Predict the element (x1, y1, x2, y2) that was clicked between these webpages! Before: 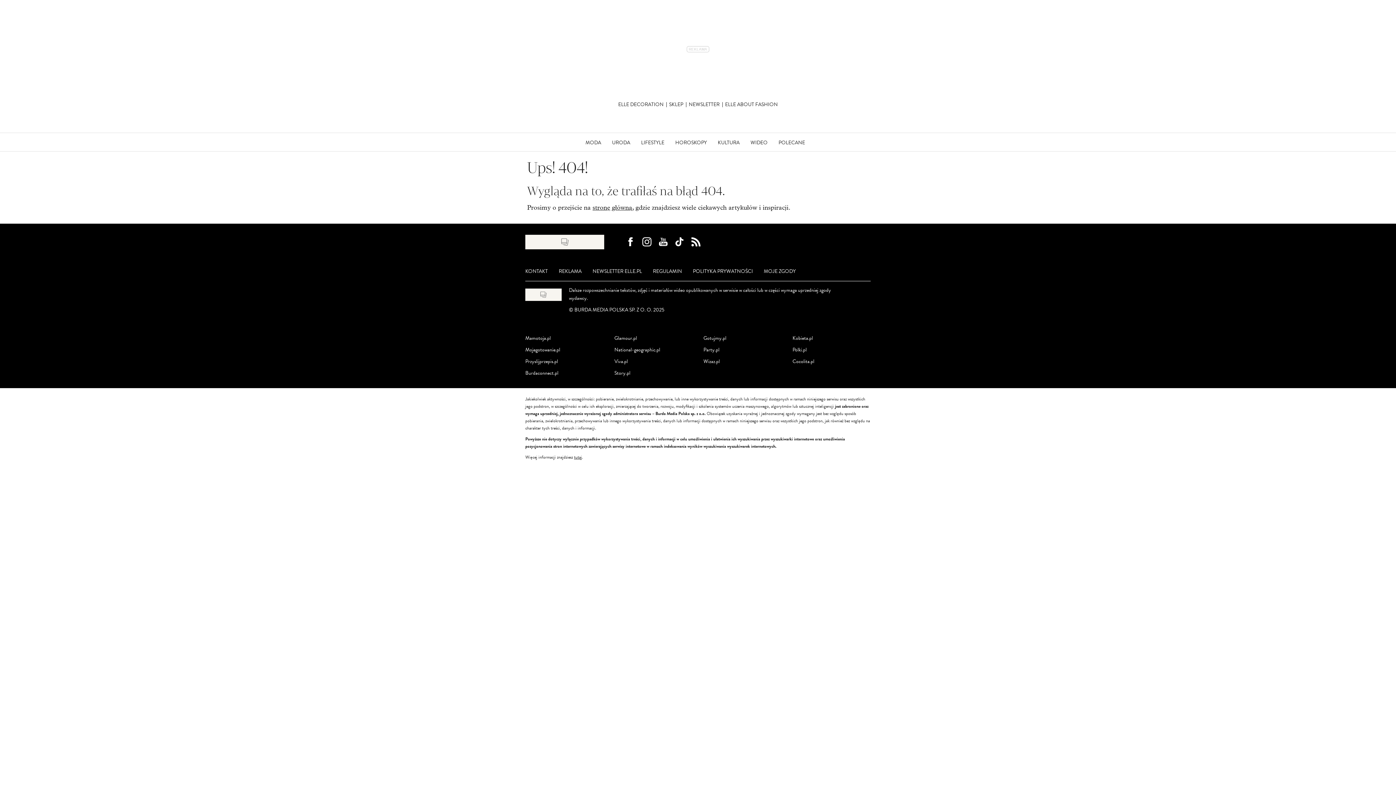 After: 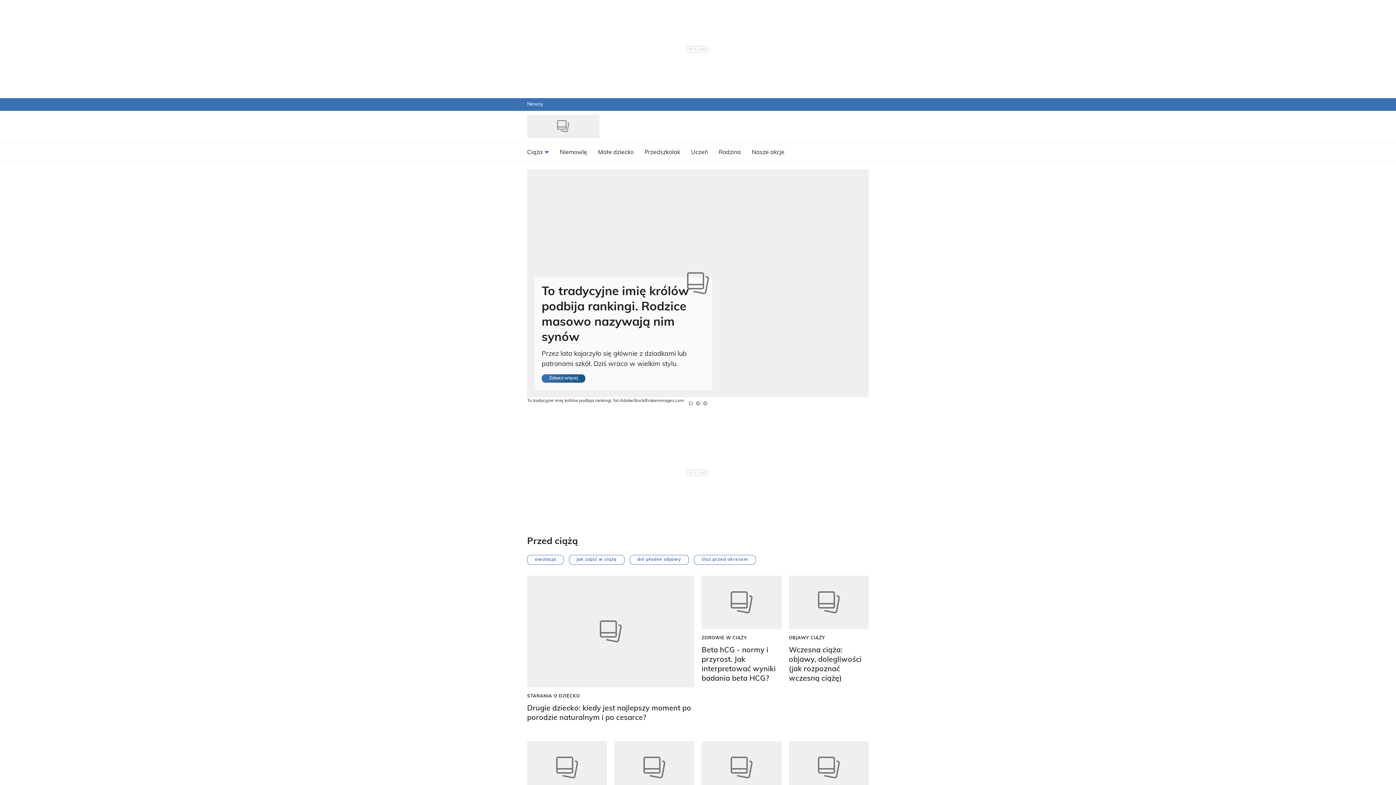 Action: bbox: (525, 334, 550, 342) label: Mamotoja.pl